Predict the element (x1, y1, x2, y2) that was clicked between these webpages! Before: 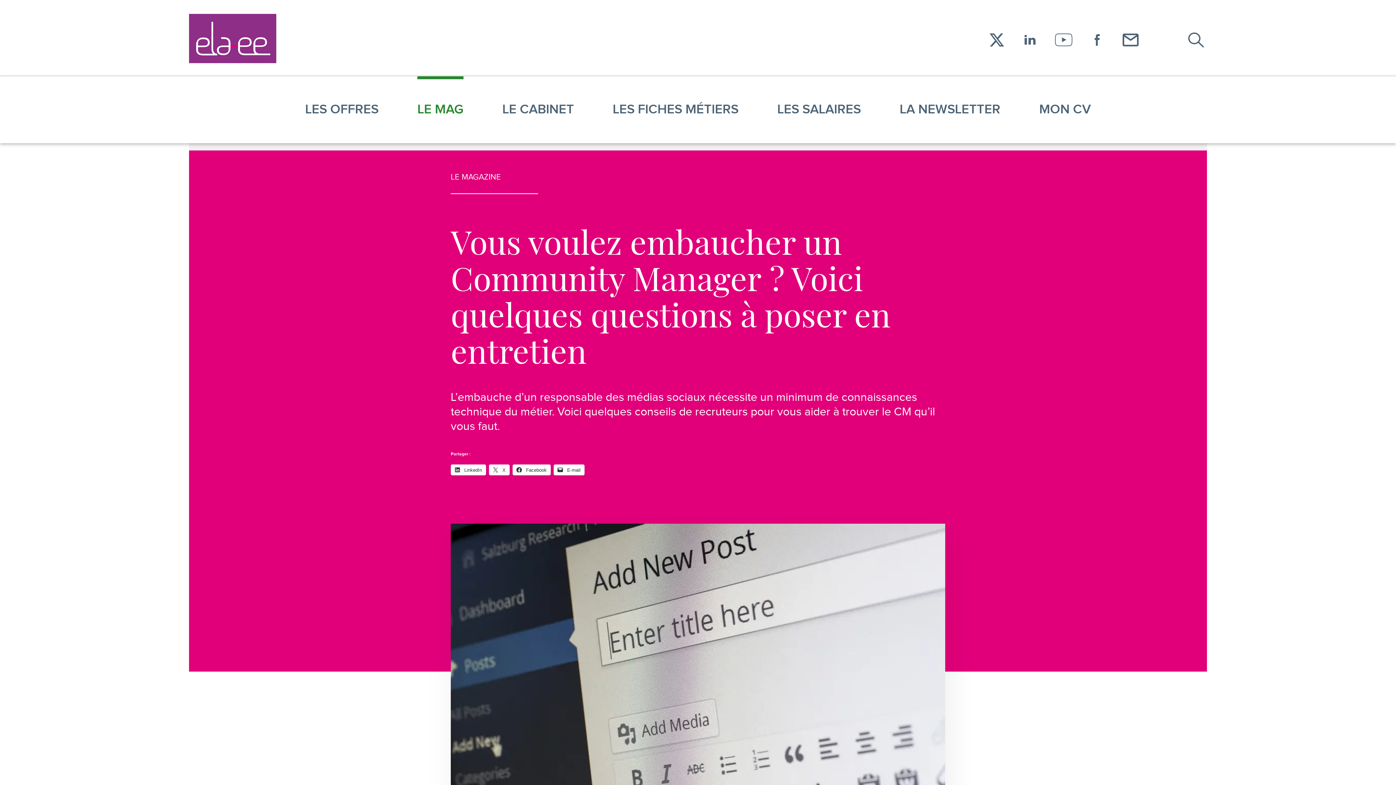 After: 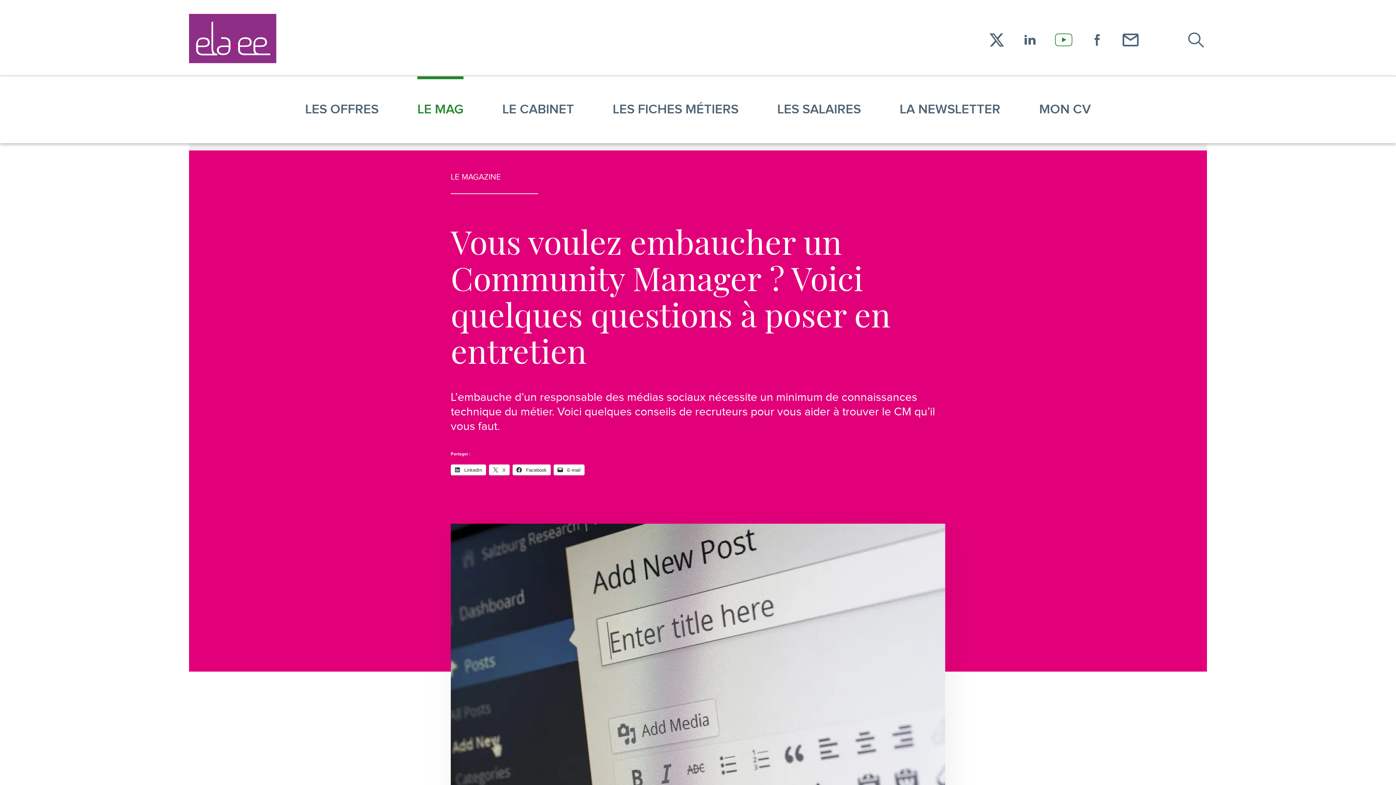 Action: bbox: (1053, 29, 1074, 50) label: YouTube